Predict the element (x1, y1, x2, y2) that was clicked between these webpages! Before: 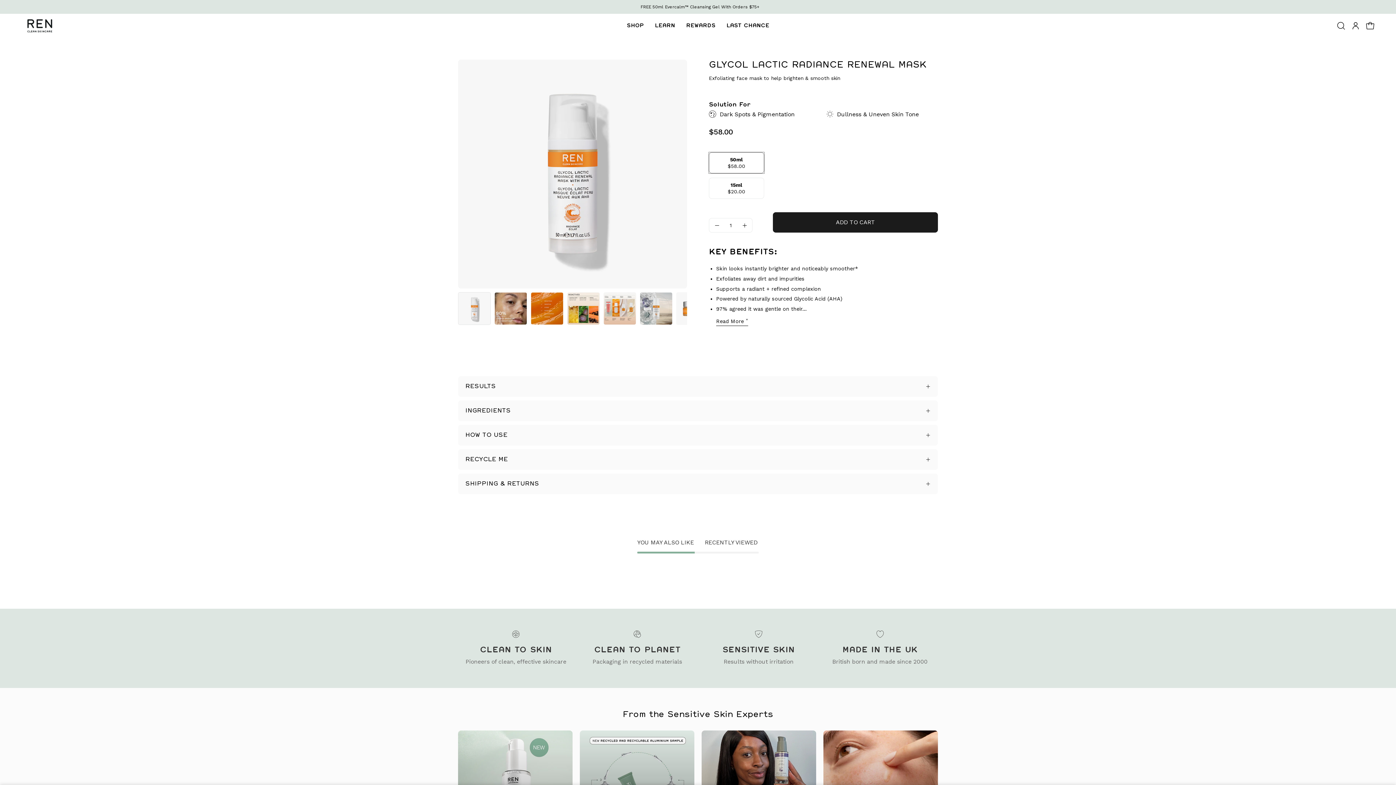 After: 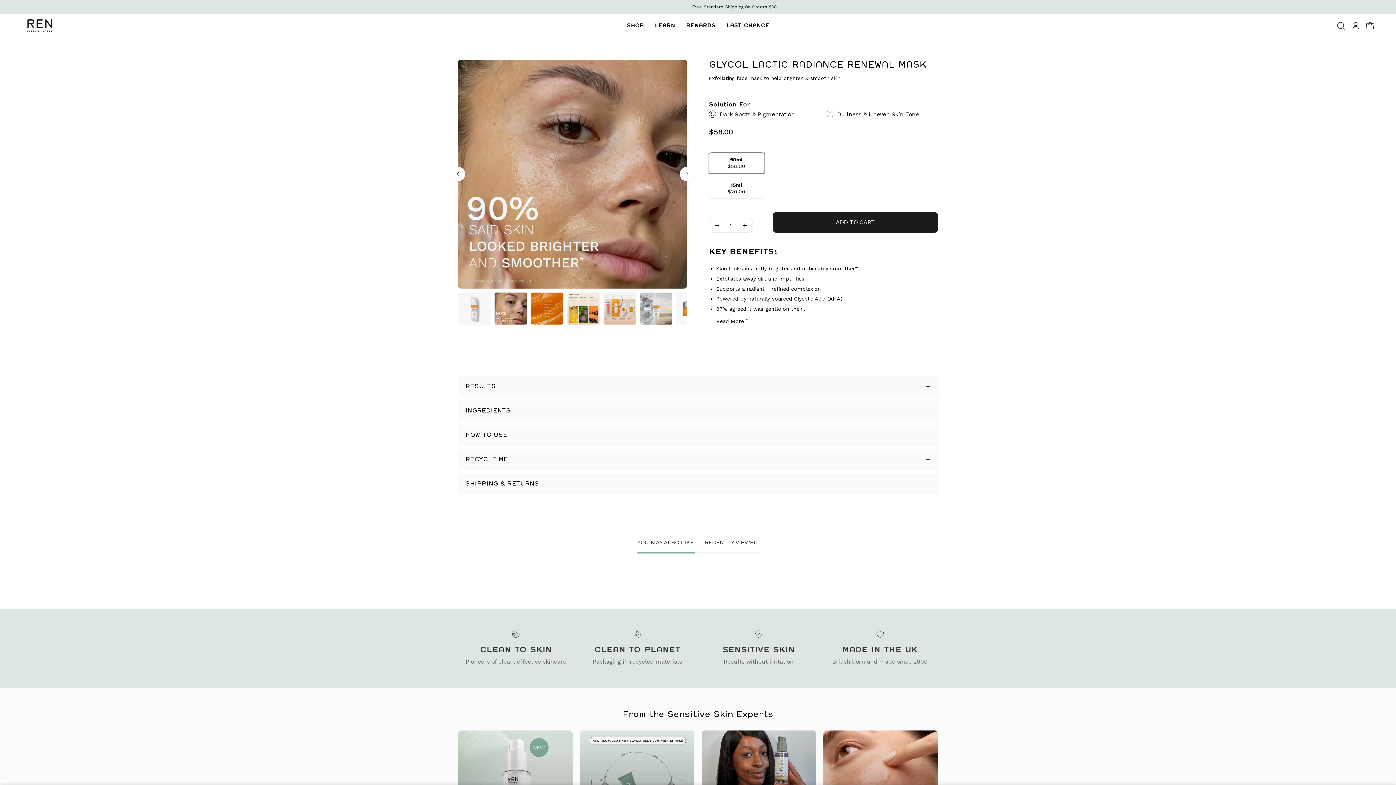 Action: label: Glycol Lactic Radiance Renewal Mask bbox: (494, 292, 527, 325)